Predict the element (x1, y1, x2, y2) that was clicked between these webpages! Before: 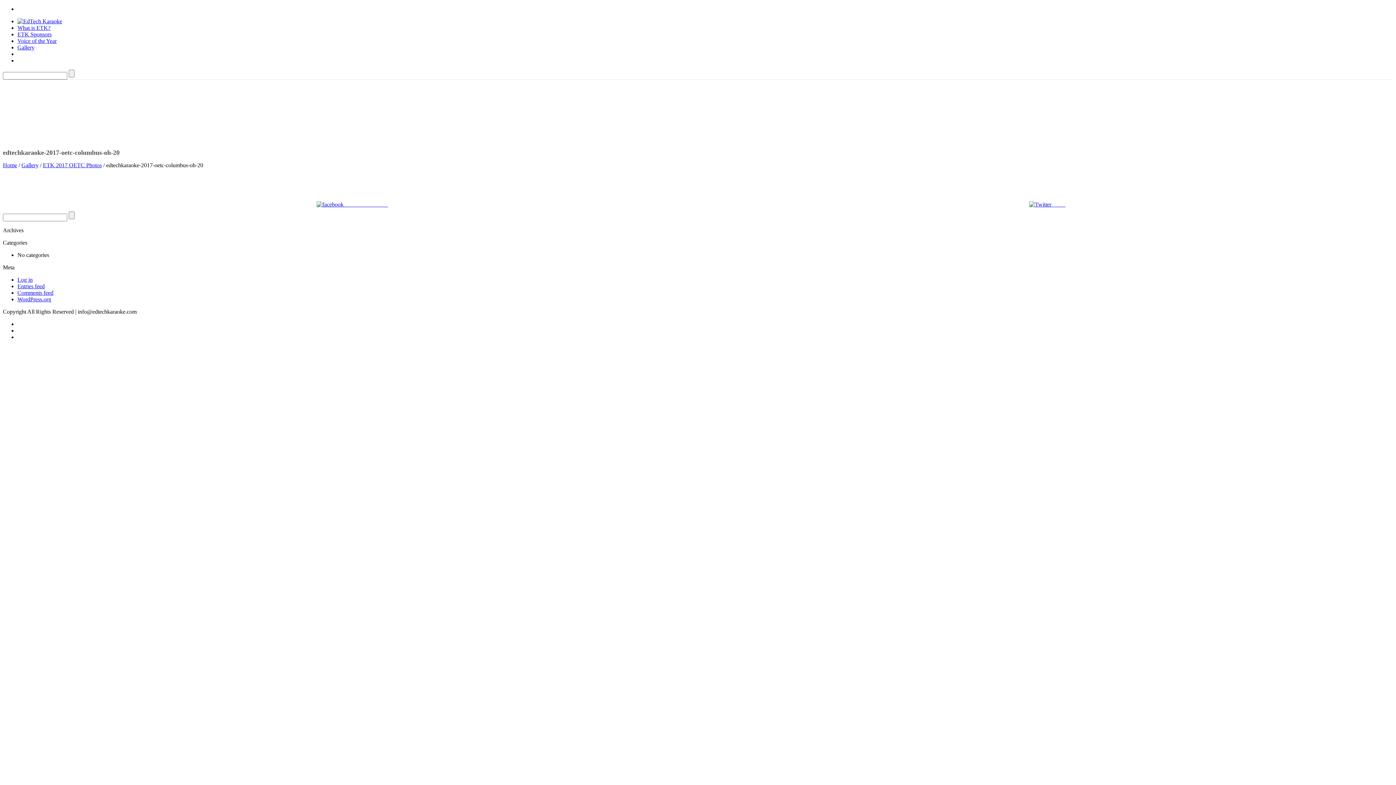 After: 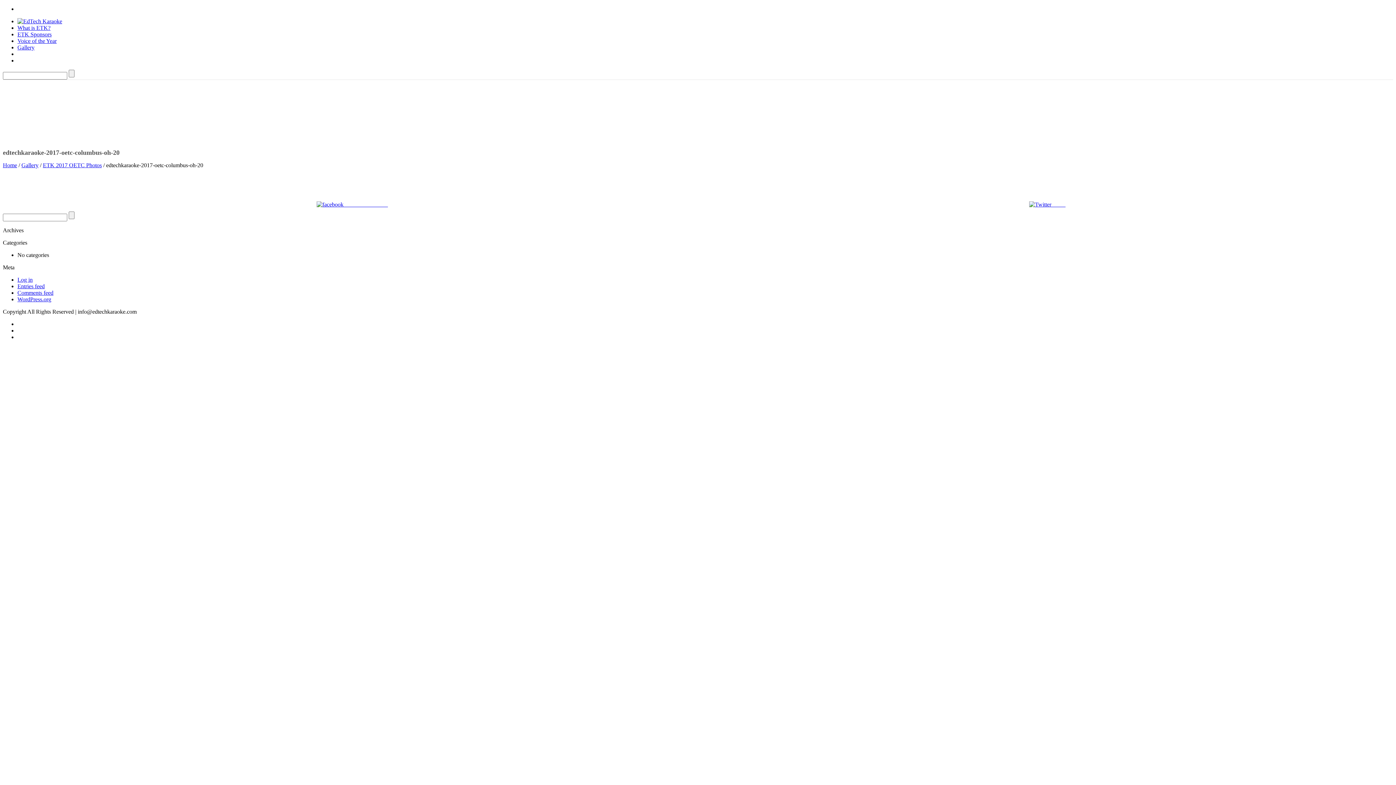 Action: bbox: (701, 201, 1393, 207) label: Tweet